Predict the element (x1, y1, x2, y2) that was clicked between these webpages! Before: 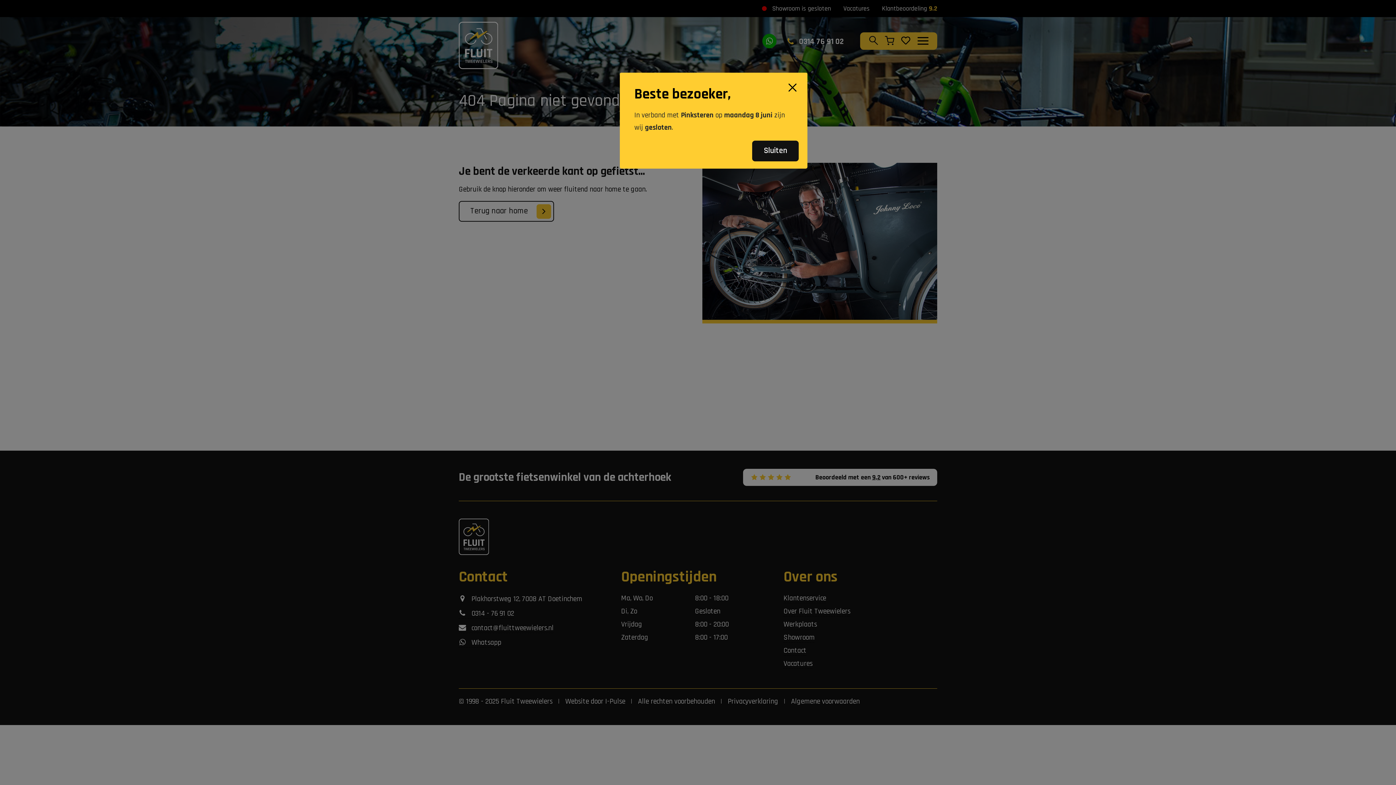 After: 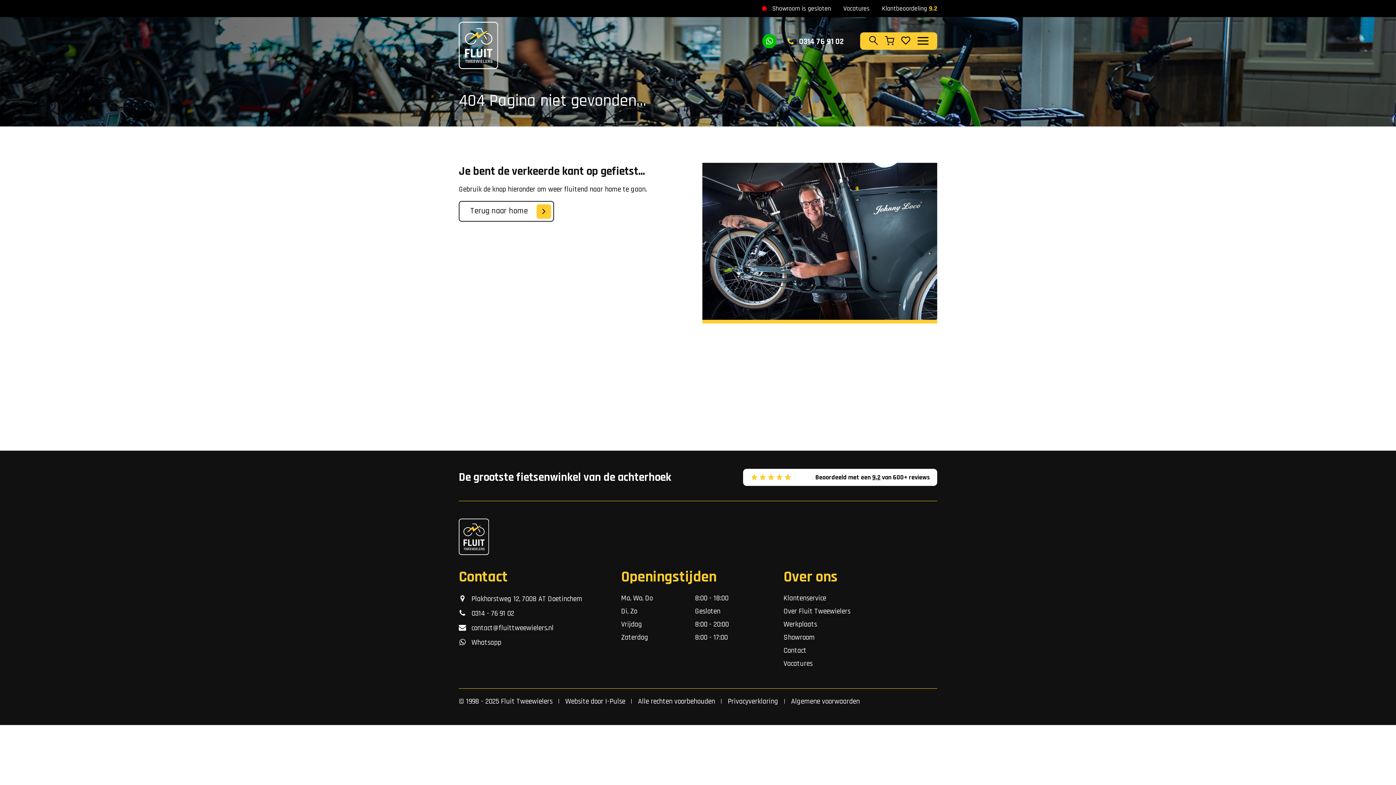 Action: label: Close bbox: (785, 80, 799, 94)